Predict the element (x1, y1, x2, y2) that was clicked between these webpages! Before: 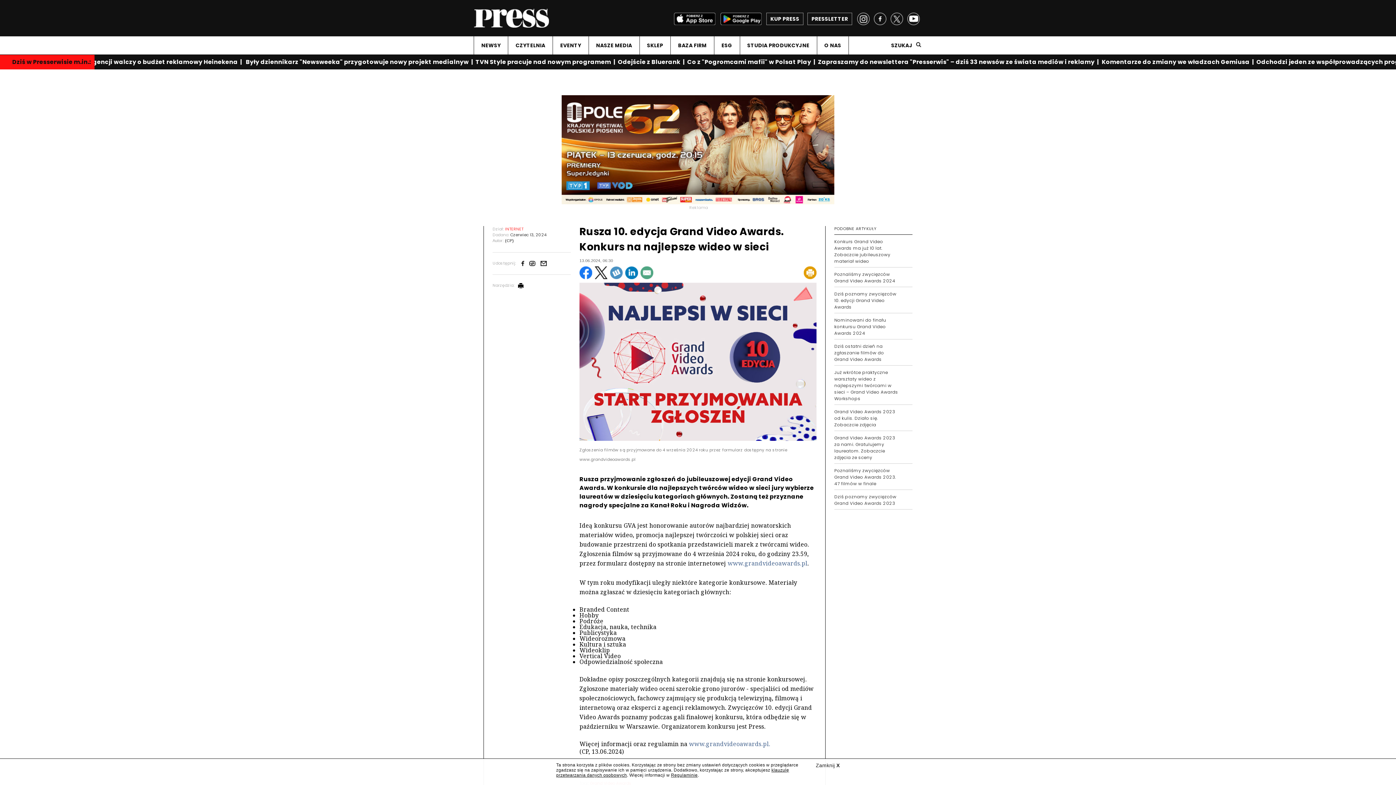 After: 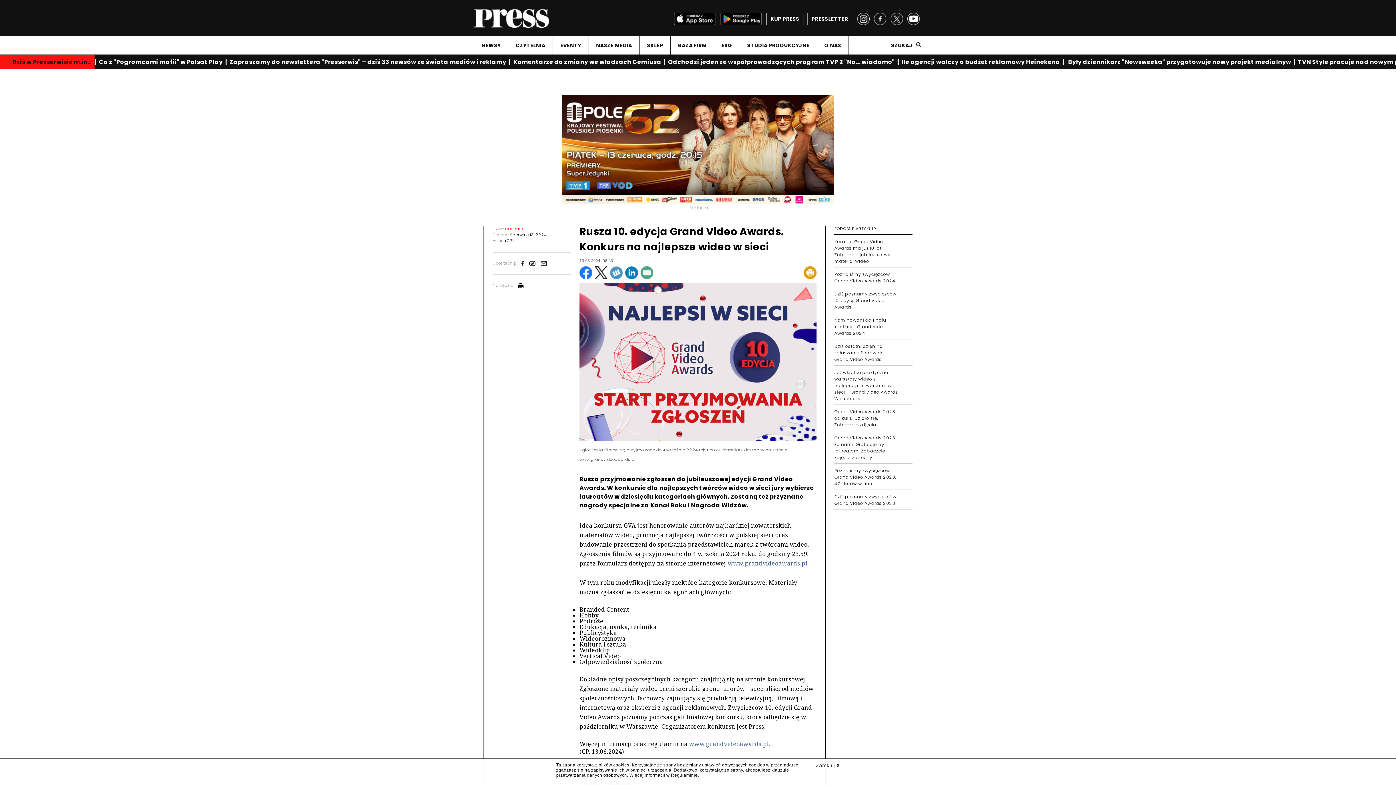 Action: bbox: (594, 266, 607, 279)